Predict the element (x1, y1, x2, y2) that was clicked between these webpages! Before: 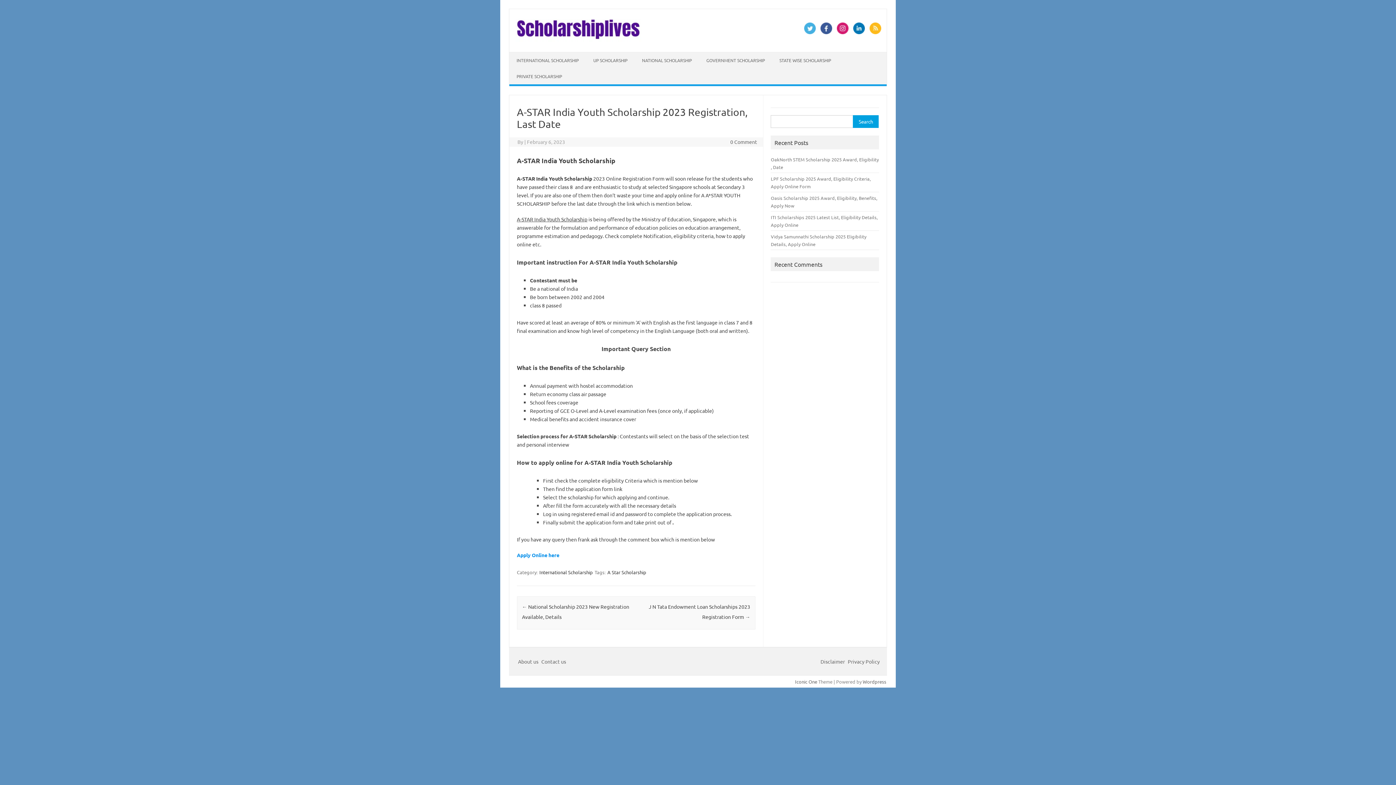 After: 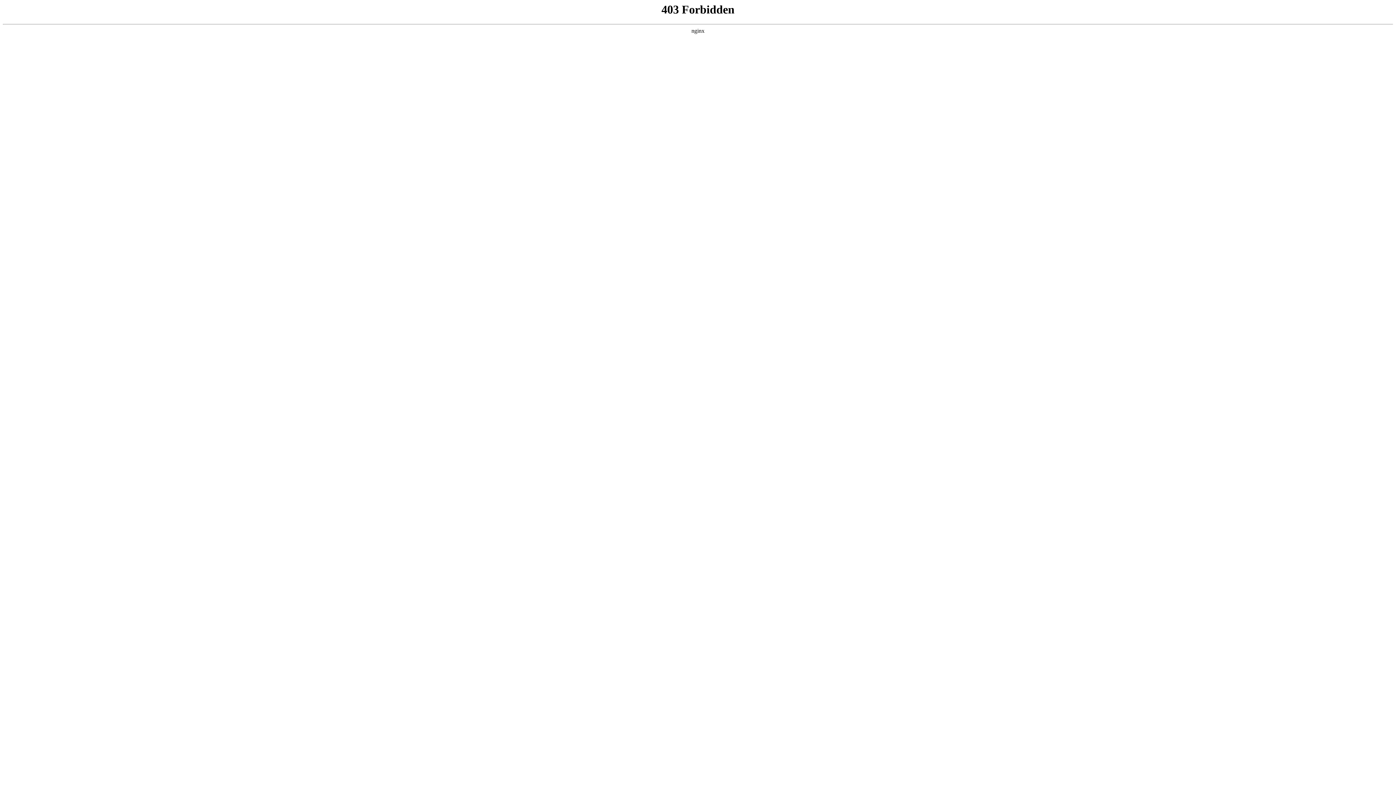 Action: bbox: (862, 678, 886, 685) label: Wordpress